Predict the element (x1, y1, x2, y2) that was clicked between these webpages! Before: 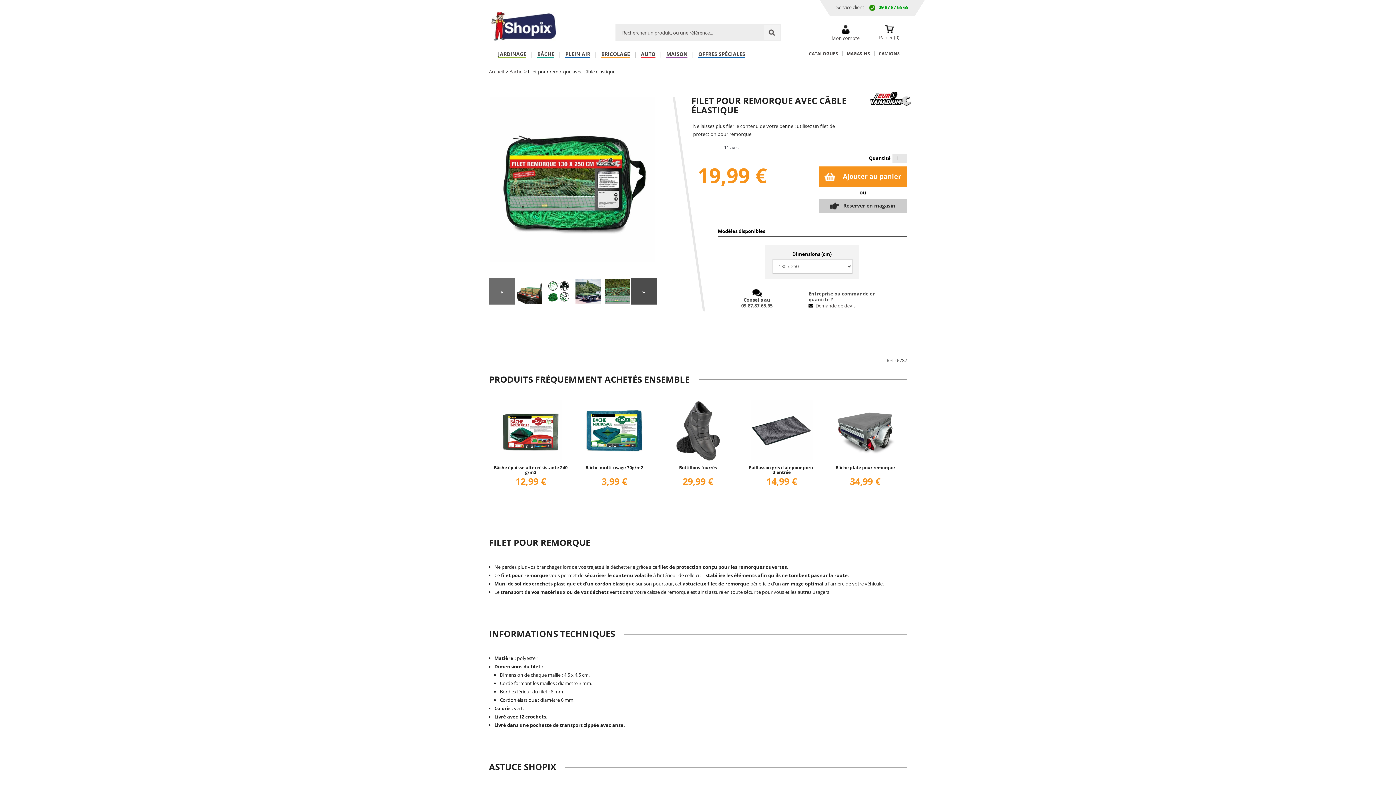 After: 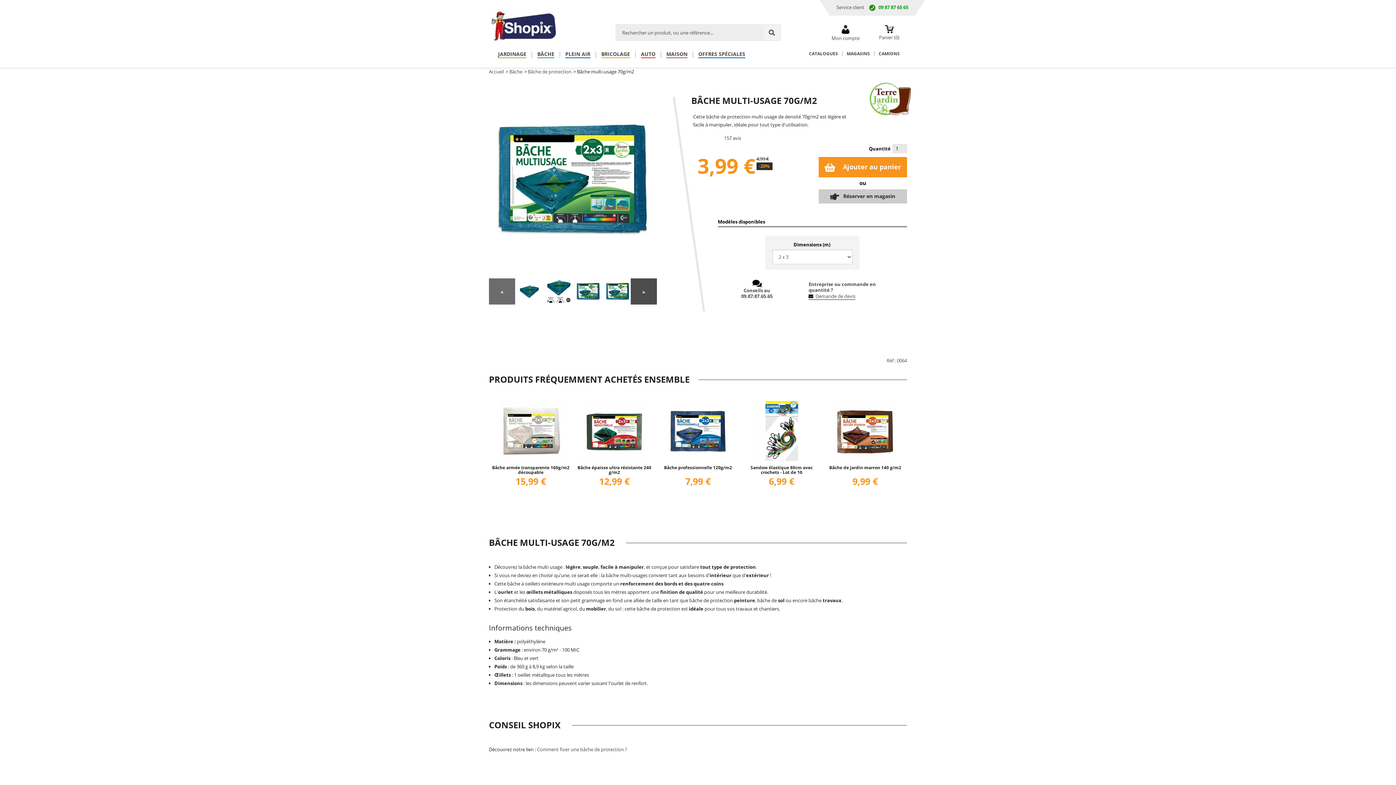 Action: bbox: (573, 400, 656, 462)